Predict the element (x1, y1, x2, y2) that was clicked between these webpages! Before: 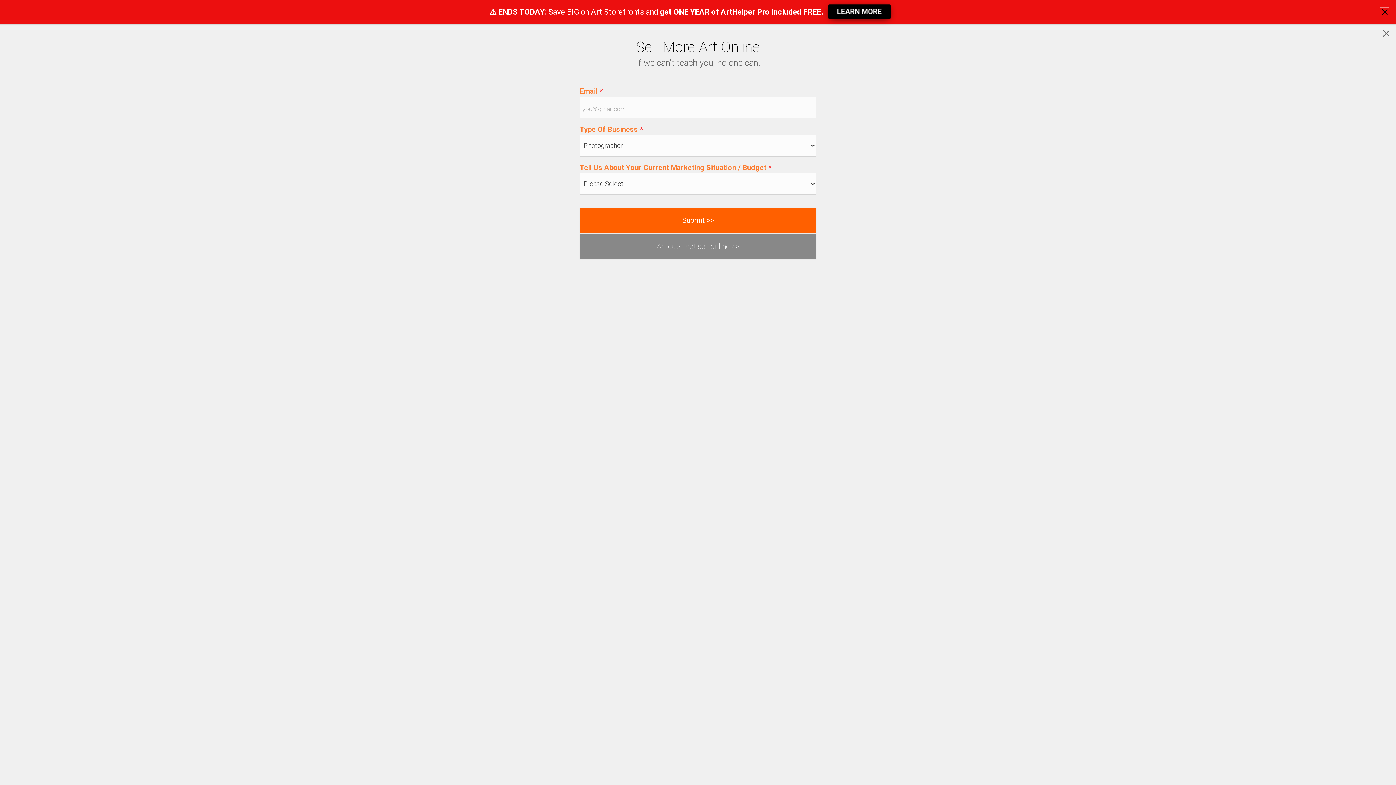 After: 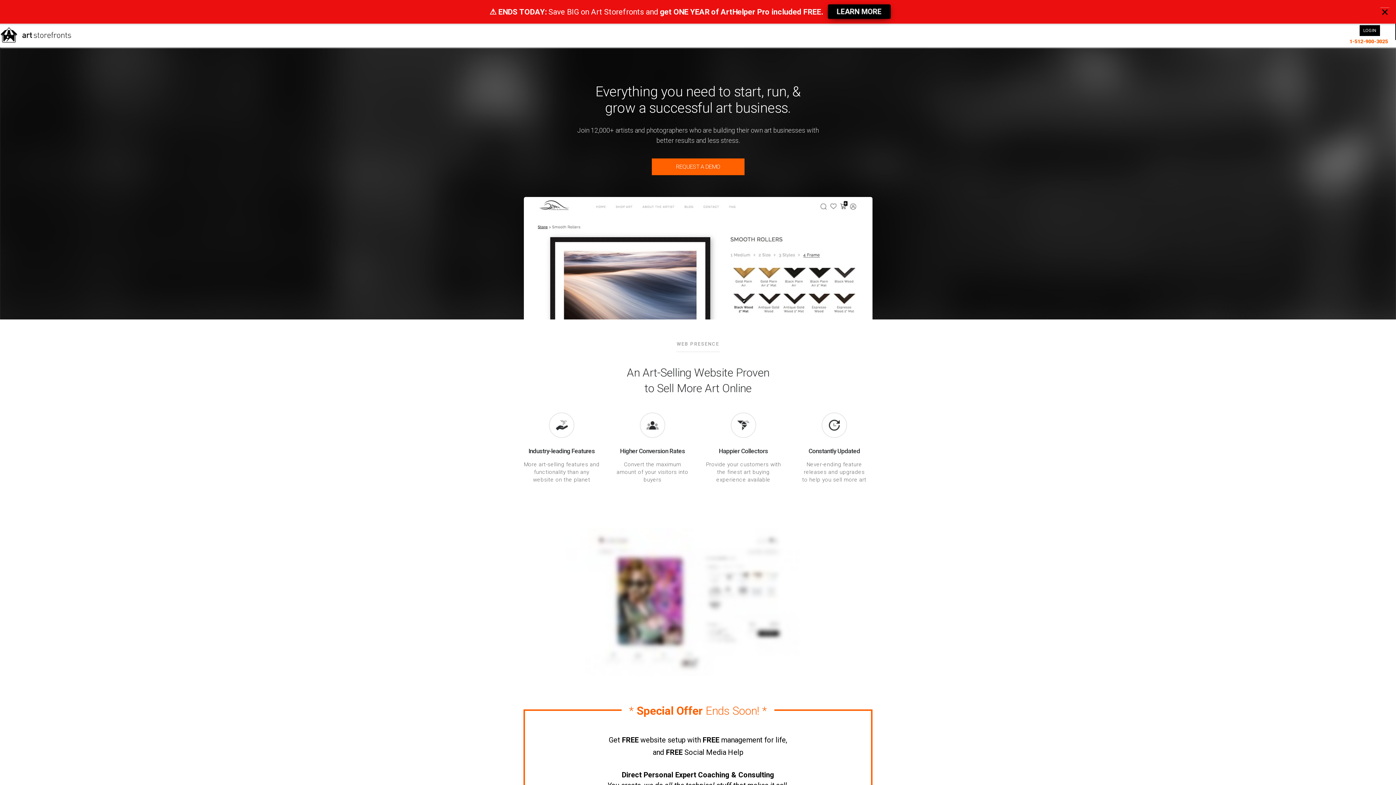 Action: bbox: (580, 233, 816, 259) label: Art does not sell online >>